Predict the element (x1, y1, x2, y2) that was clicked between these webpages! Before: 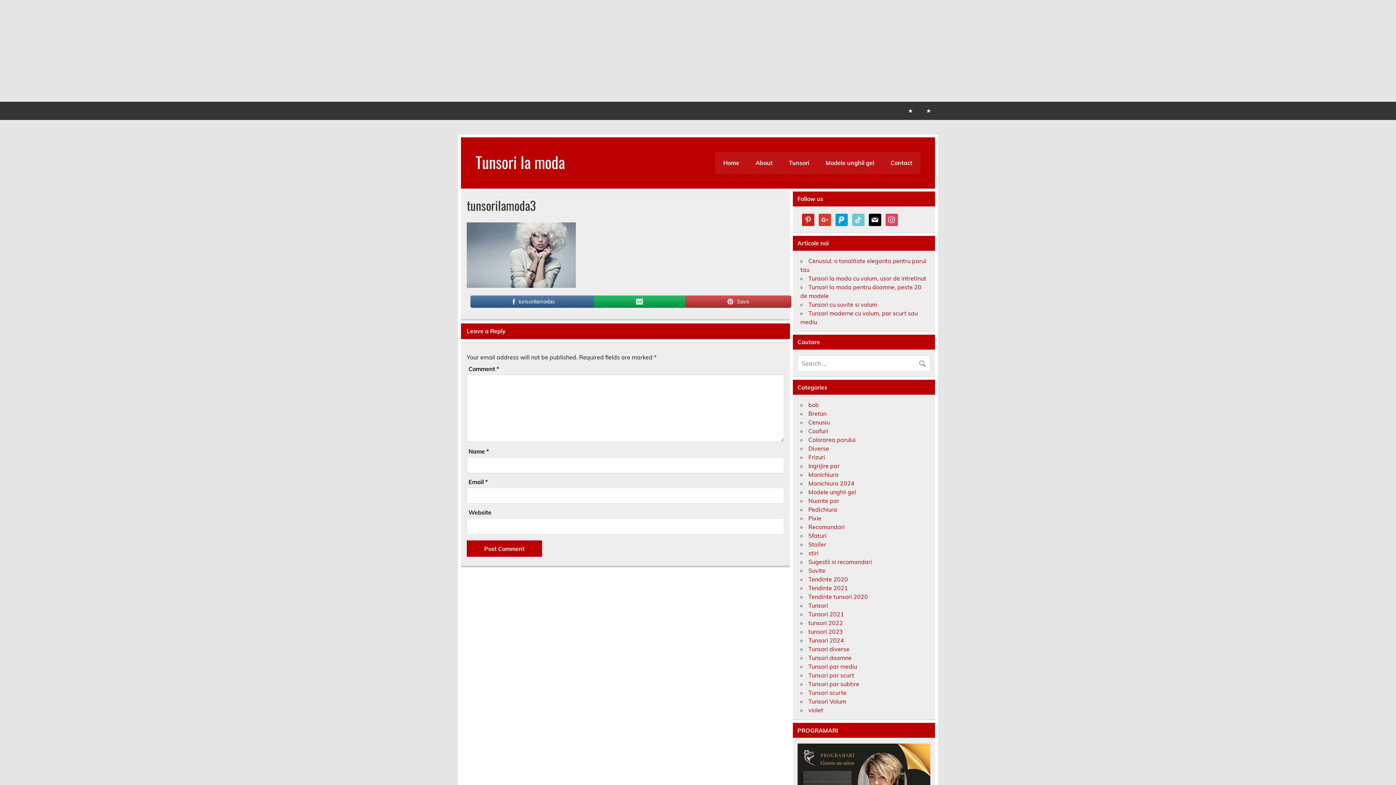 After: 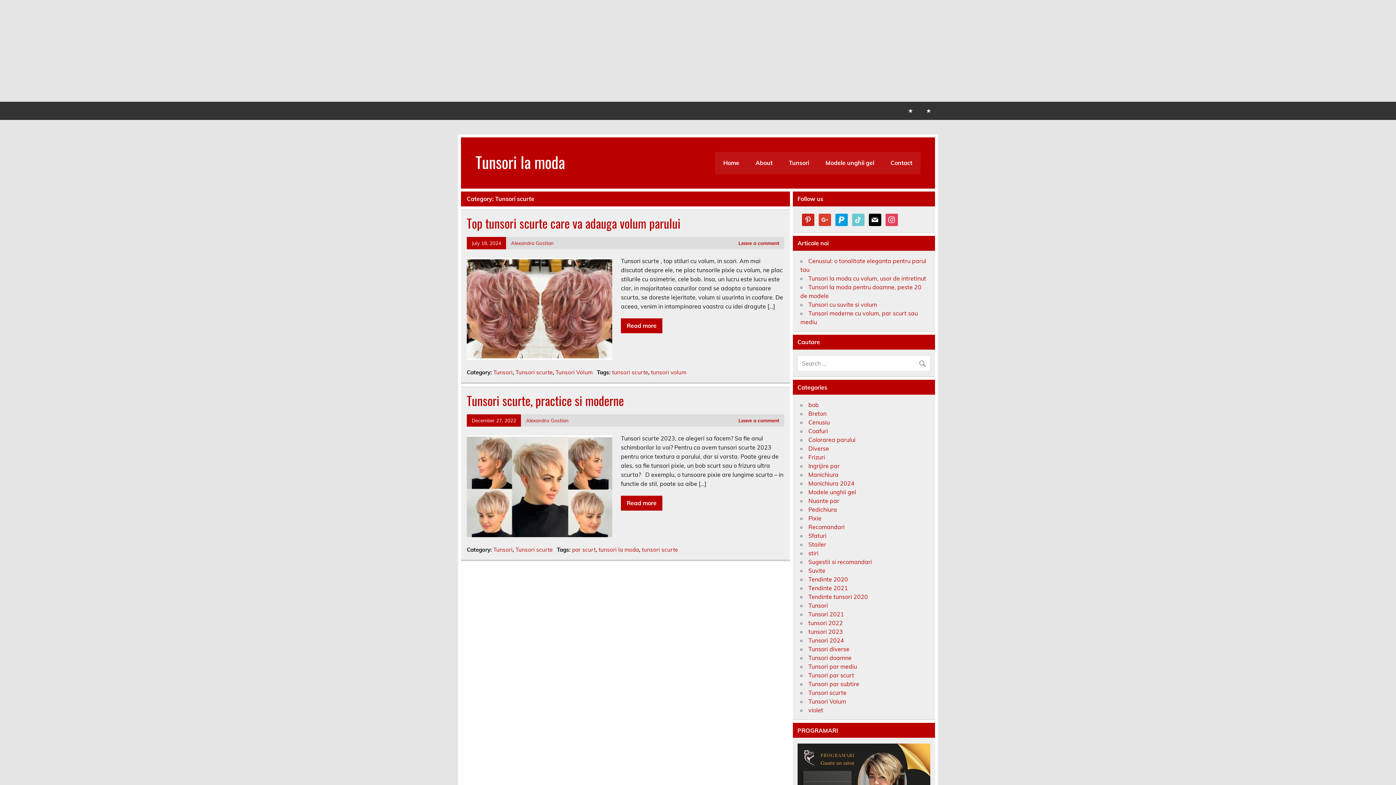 Action: bbox: (808, 689, 846, 696) label: Tunsori scurte